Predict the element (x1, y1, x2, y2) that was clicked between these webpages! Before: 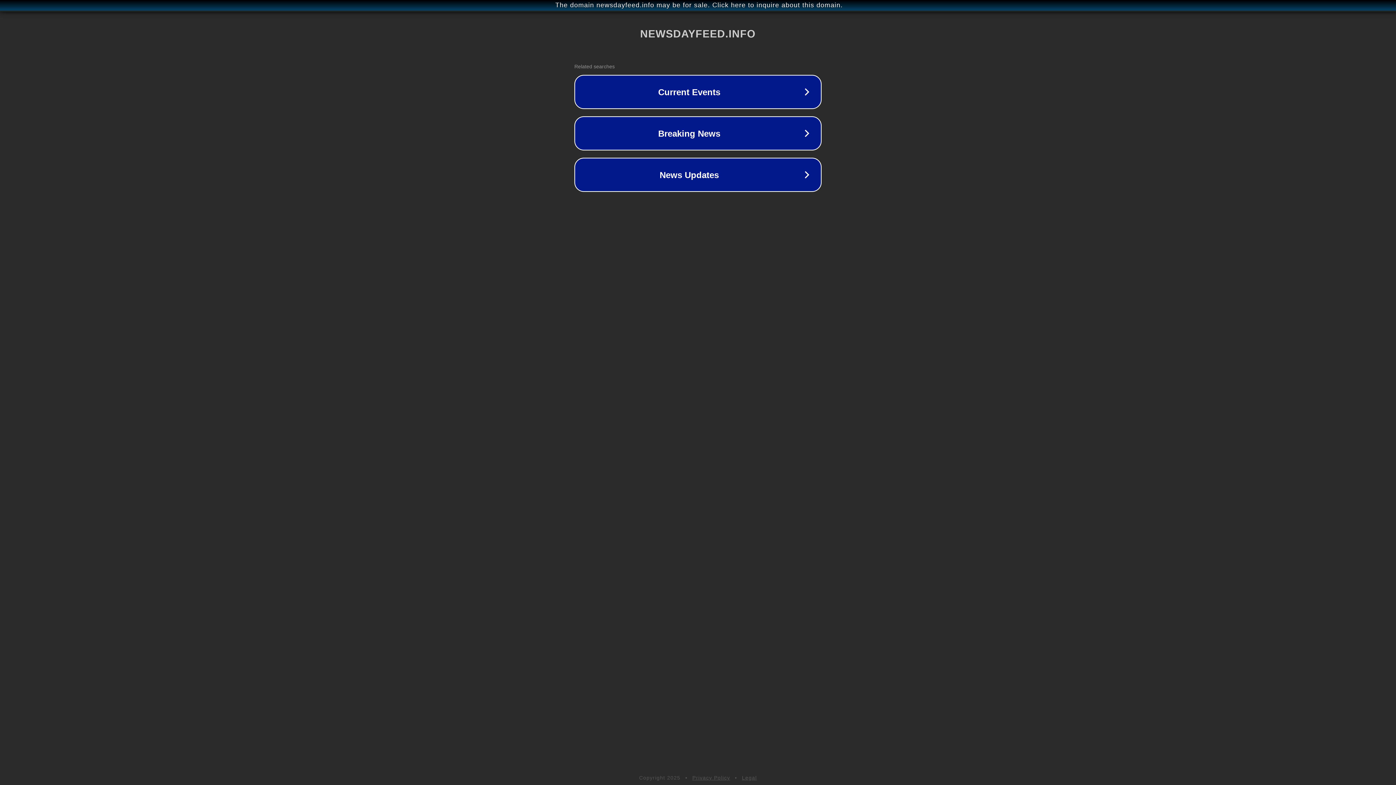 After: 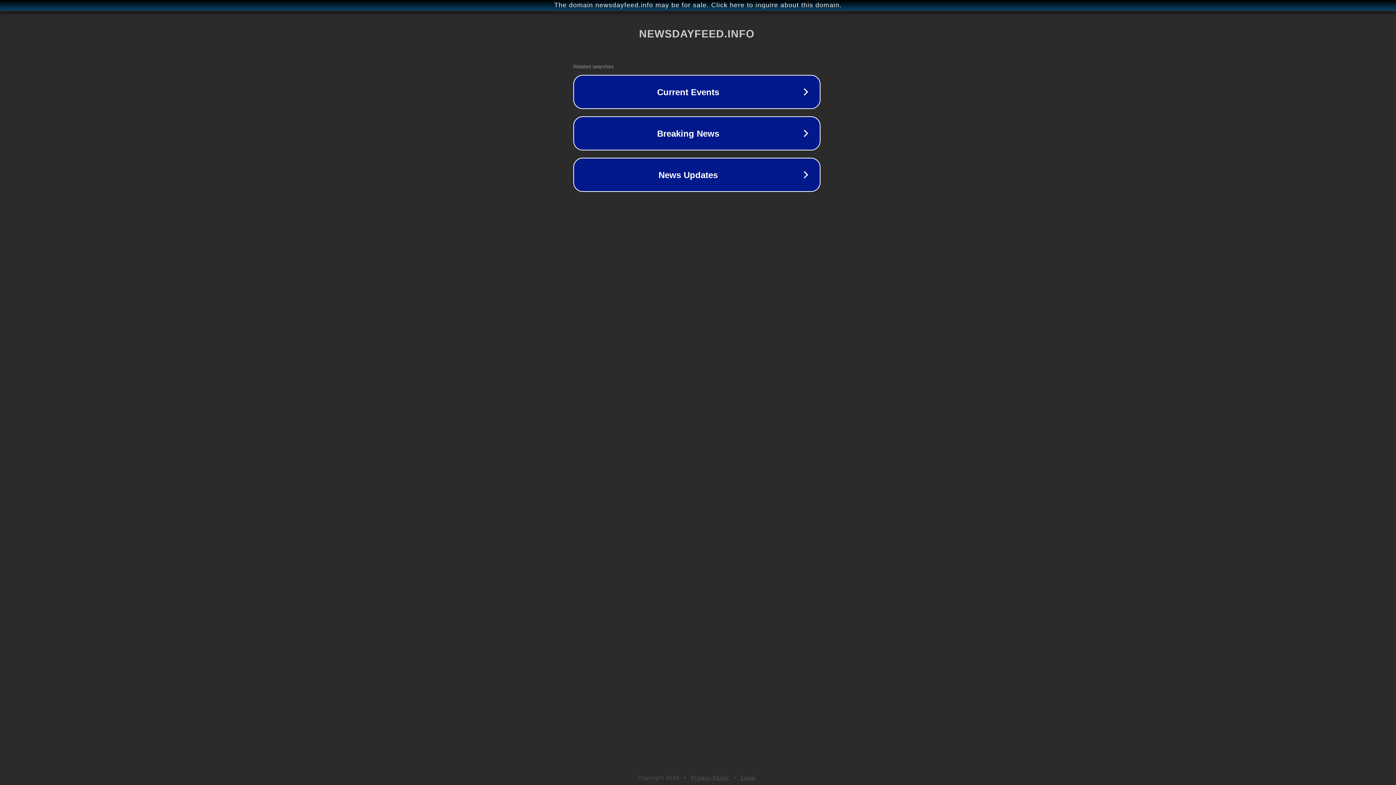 Action: label: The domain newsdayfeed.info may be for sale. Click here to inquire about this domain. bbox: (1, 1, 1397, 9)